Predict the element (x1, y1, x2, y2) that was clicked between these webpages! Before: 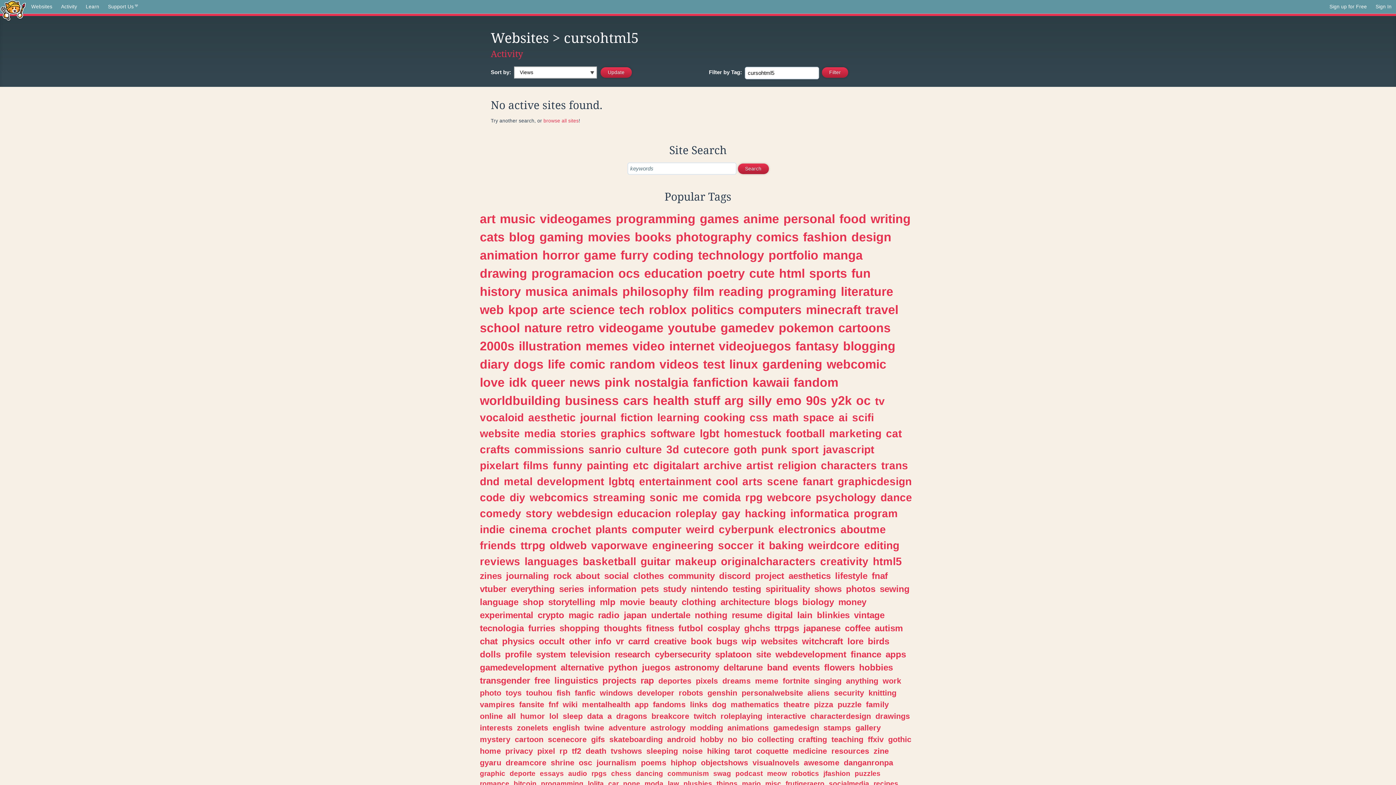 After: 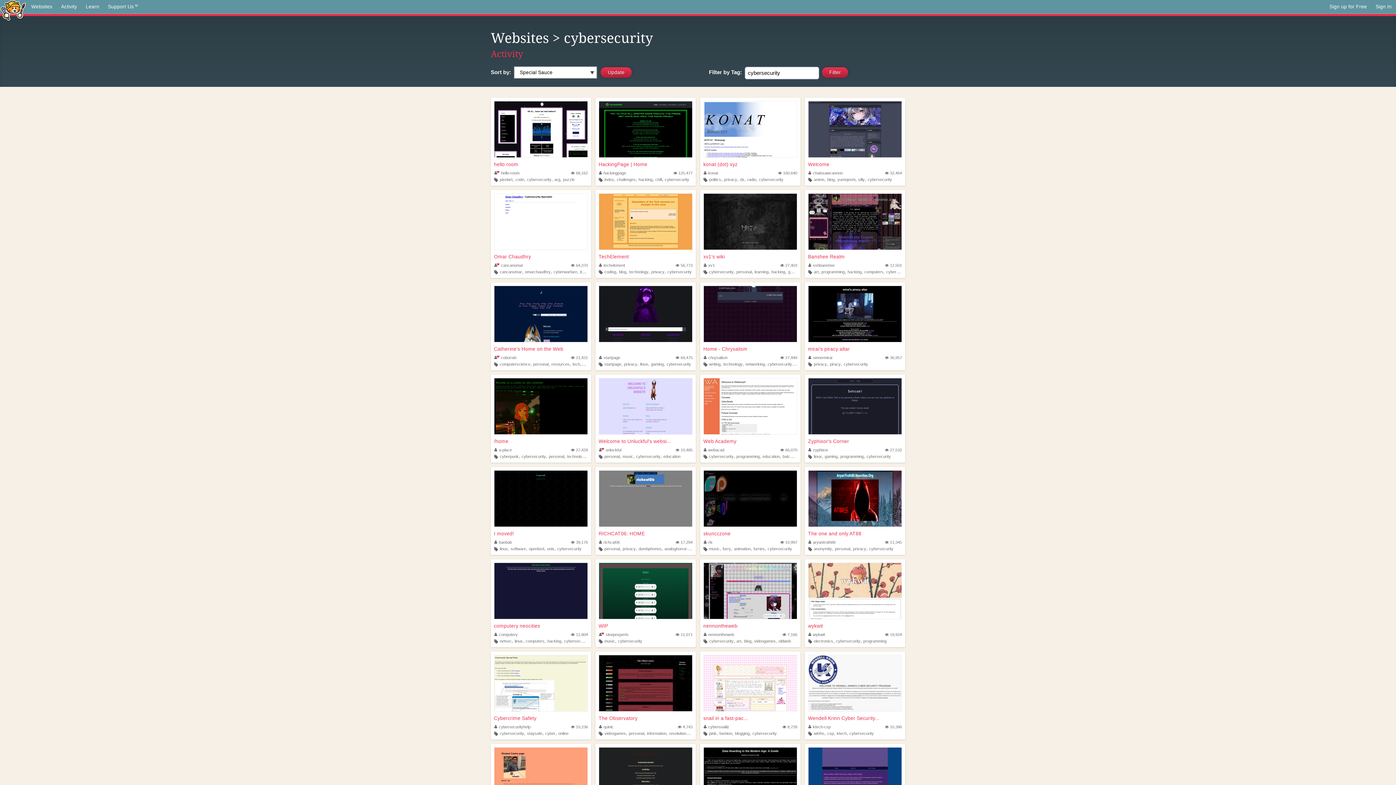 Action: label: cybersecurity bbox: (654, 649, 710, 659)